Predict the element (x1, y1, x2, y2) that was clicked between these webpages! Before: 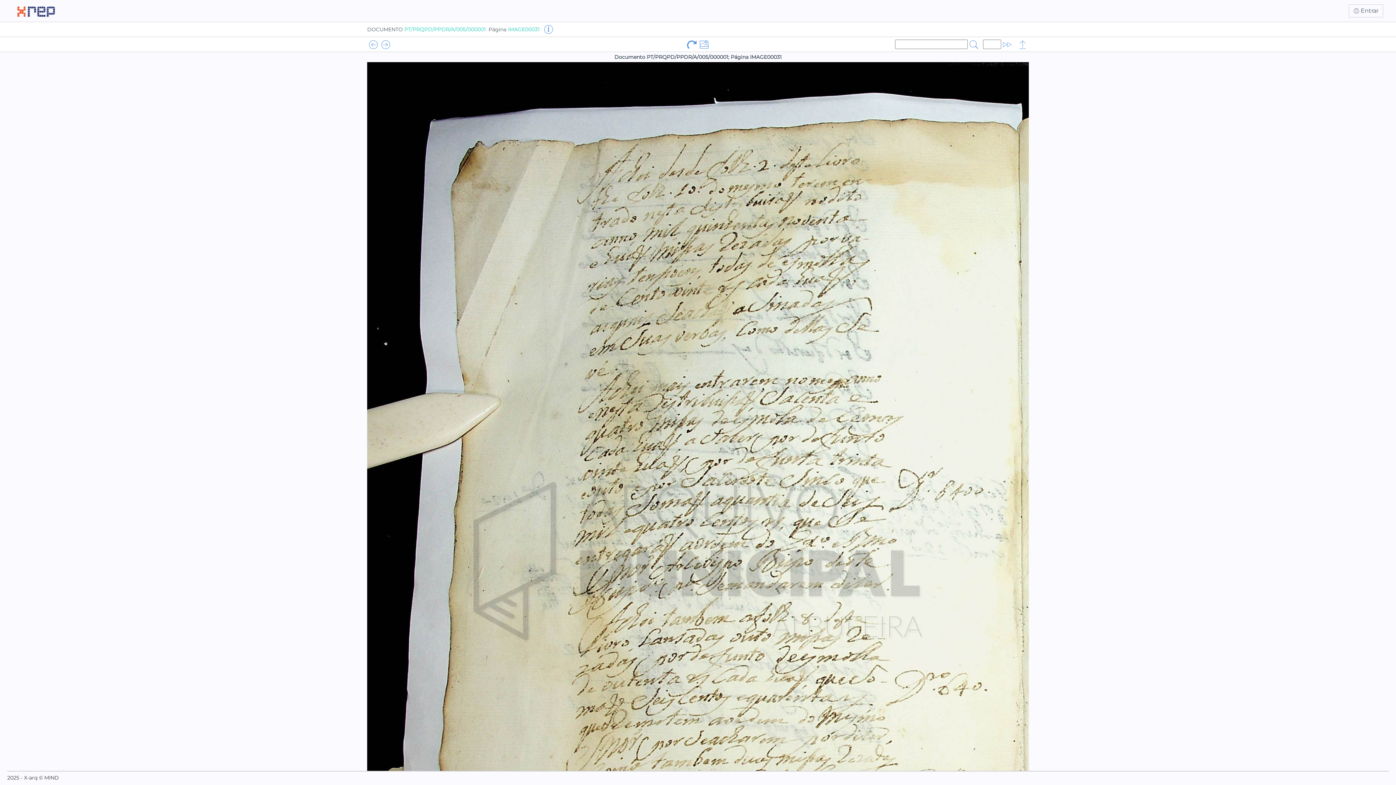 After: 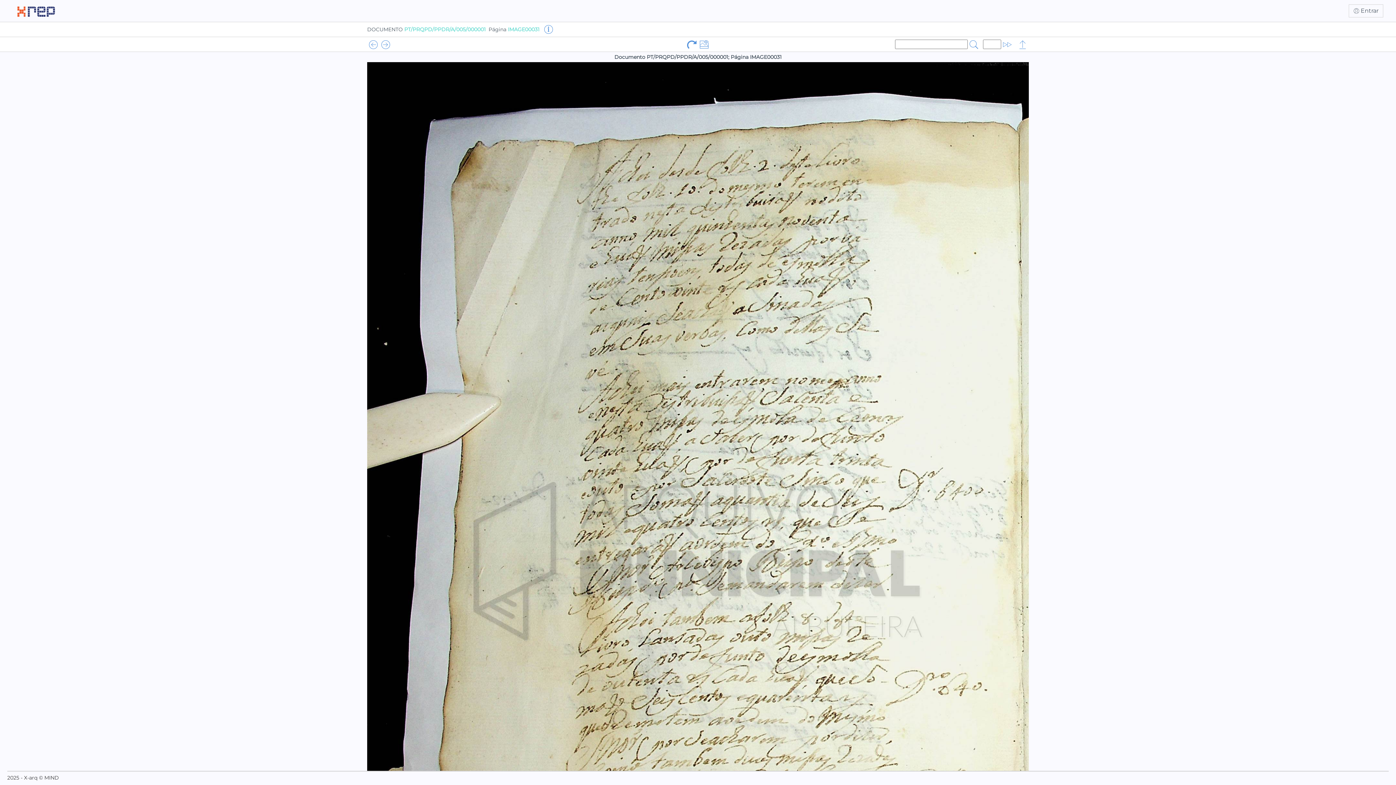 Action: bbox: (968, 40, 980, 48)